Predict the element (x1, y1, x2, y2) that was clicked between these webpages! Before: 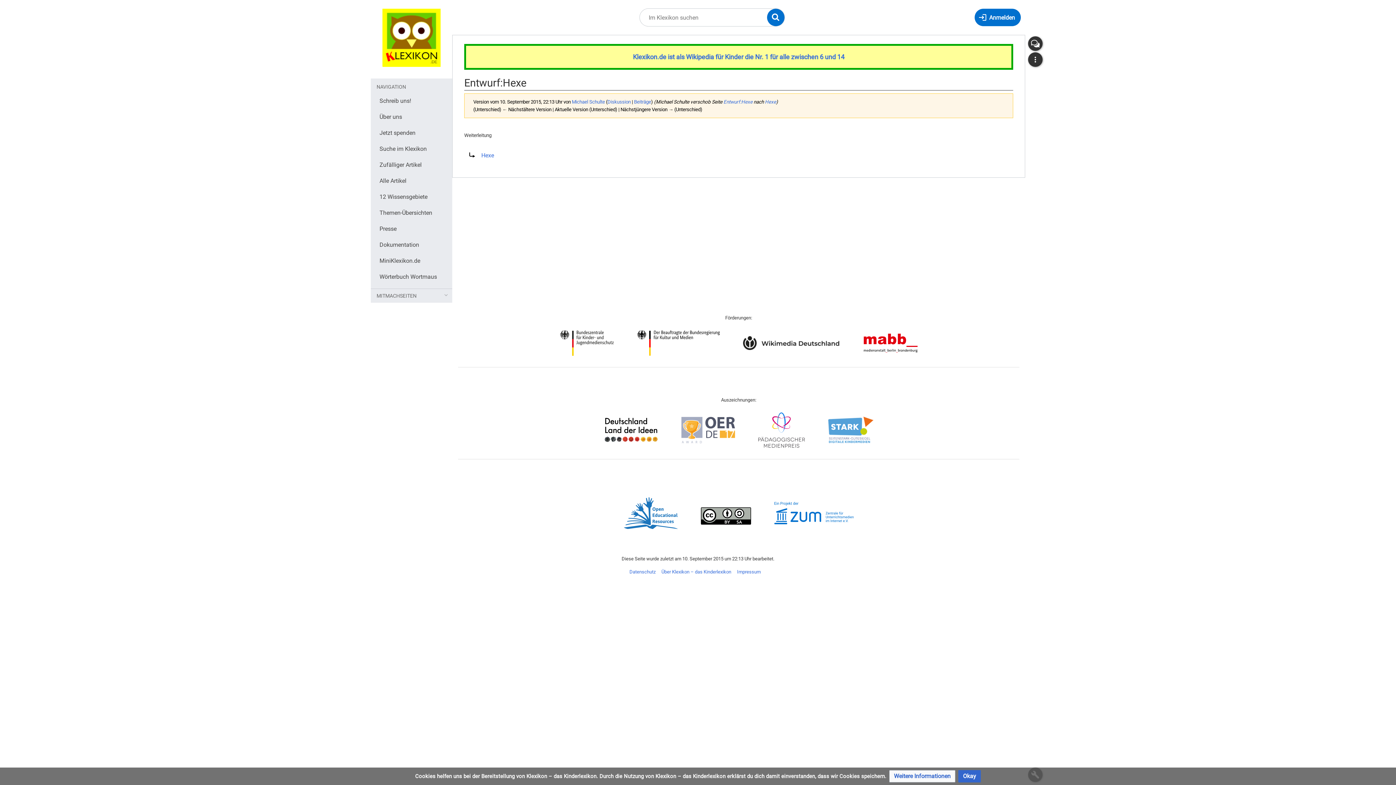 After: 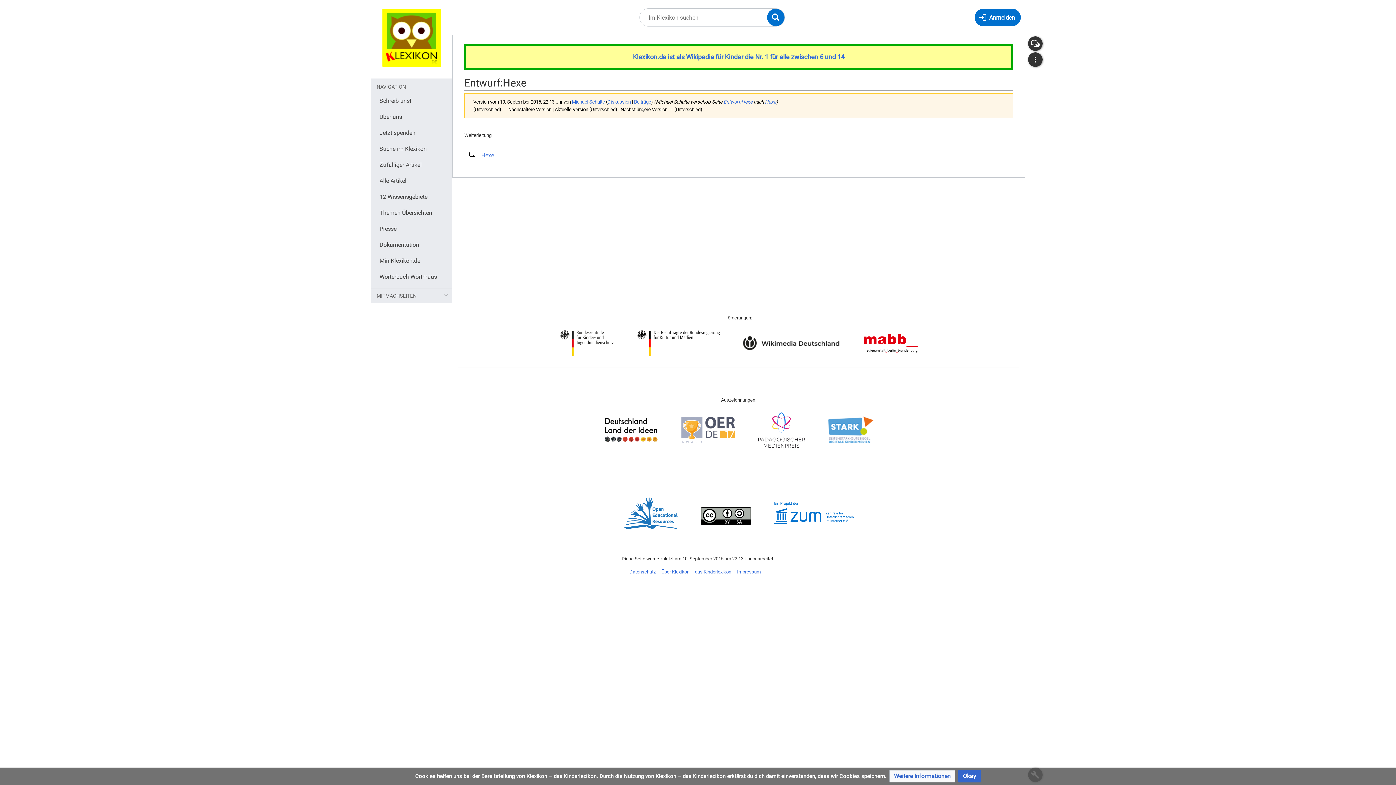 Action: bbox: (637, 339, 720, 346)